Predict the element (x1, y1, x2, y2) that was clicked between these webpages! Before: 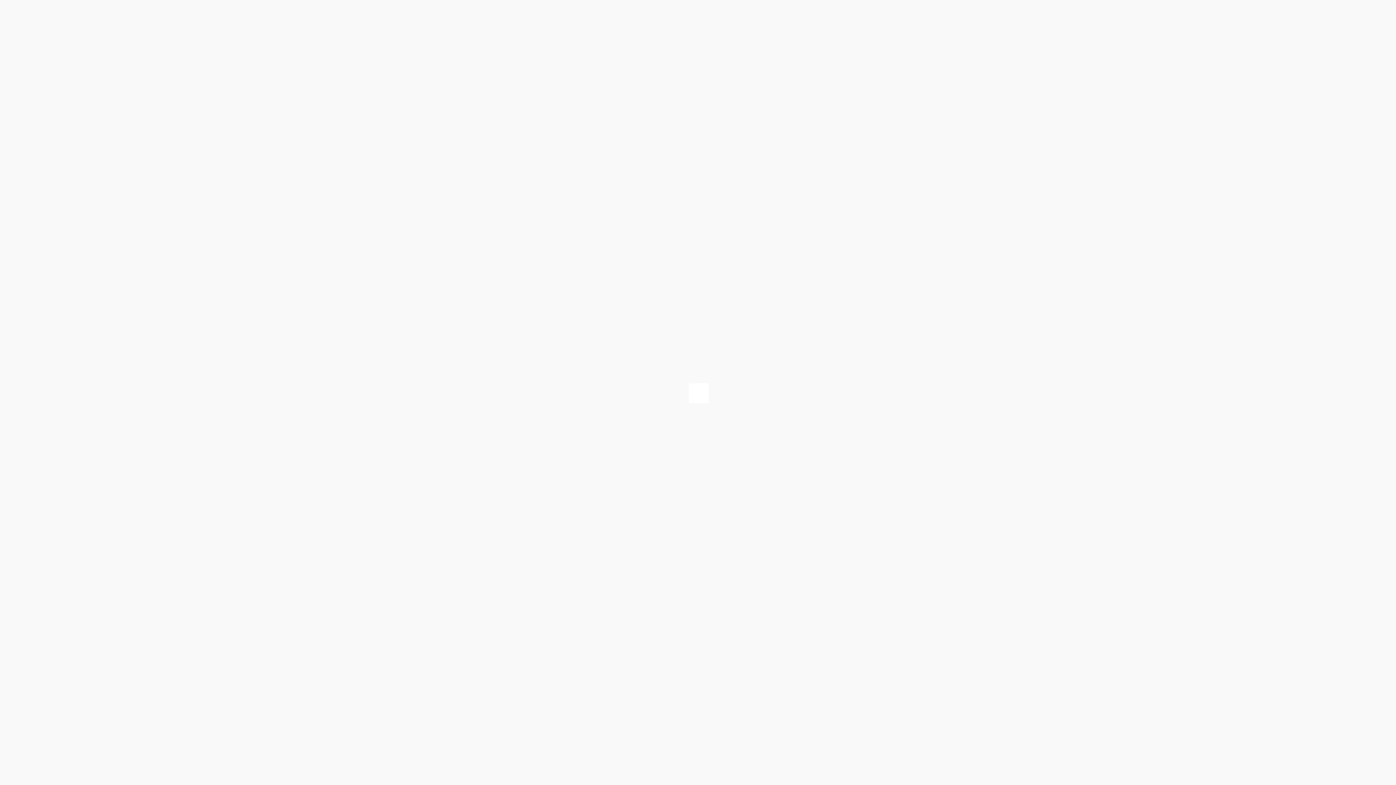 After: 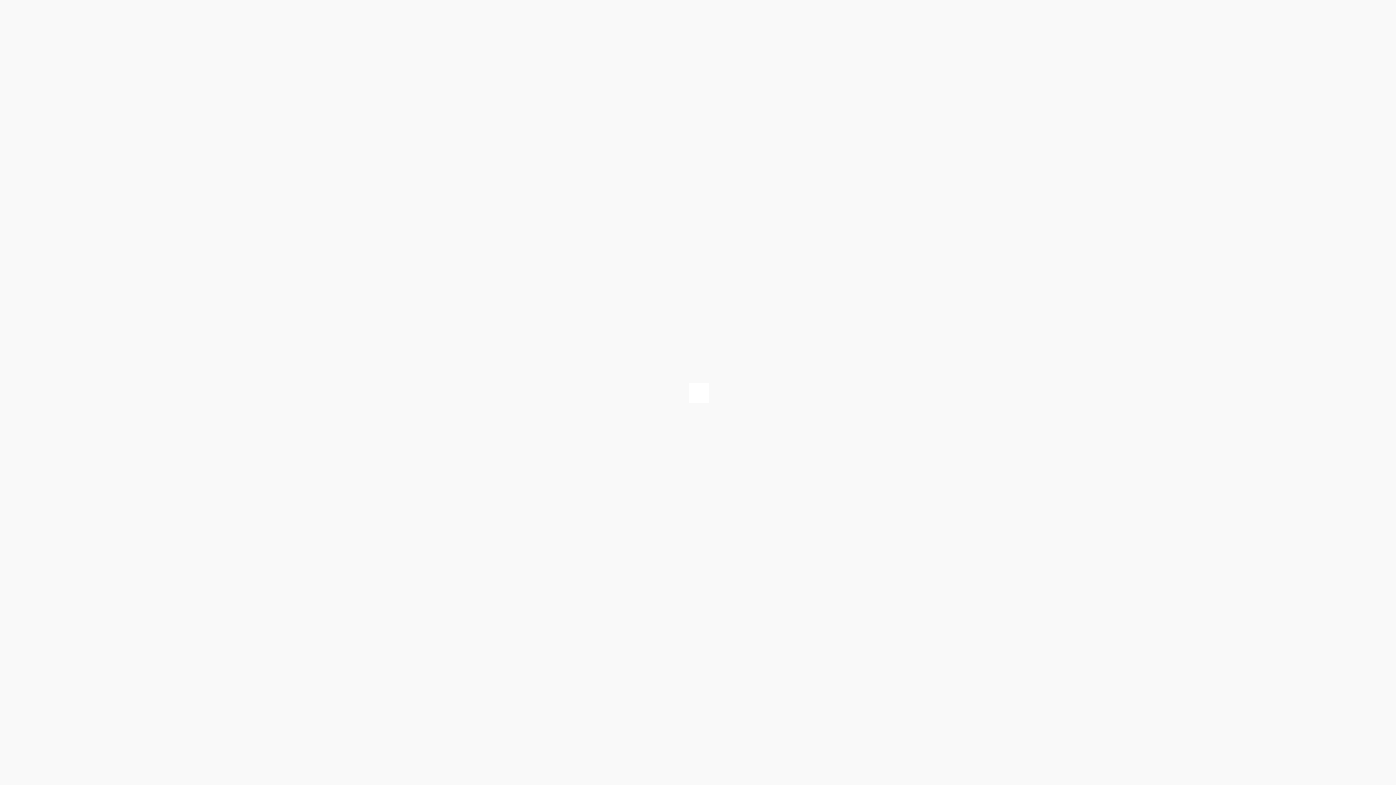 Action: label: CONTACT US bbox: (669, 437, 727, 457)